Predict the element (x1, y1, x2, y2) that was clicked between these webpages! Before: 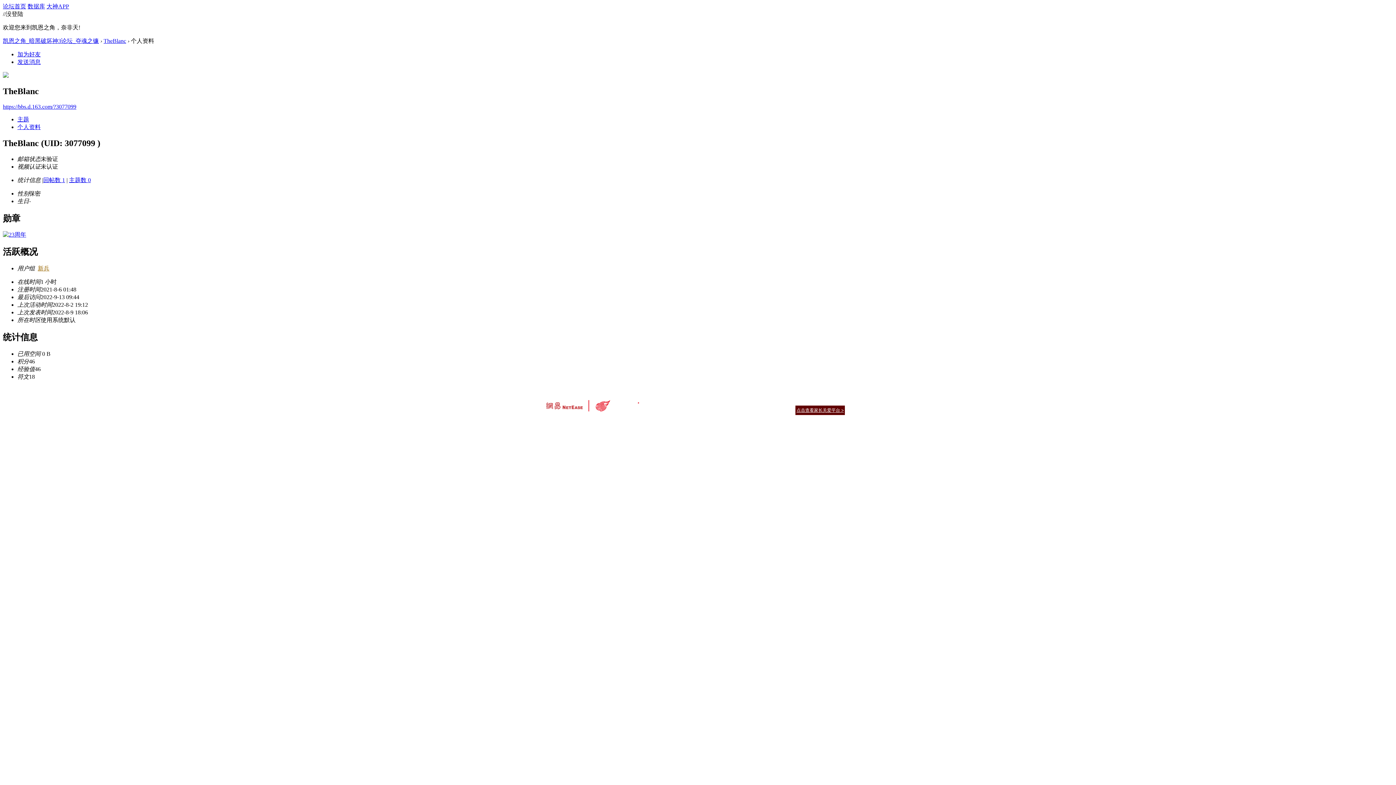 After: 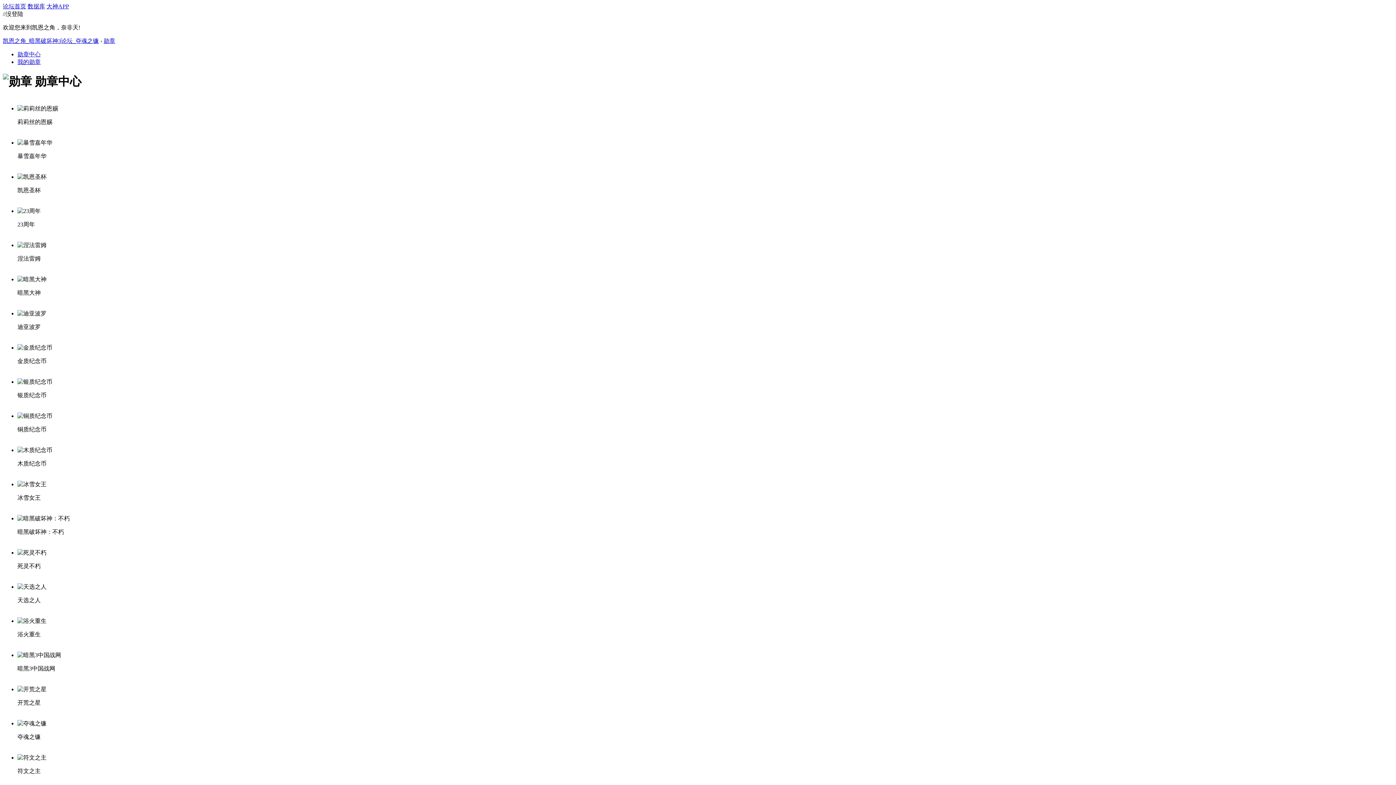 Action: bbox: (2, 231, 26, 237)